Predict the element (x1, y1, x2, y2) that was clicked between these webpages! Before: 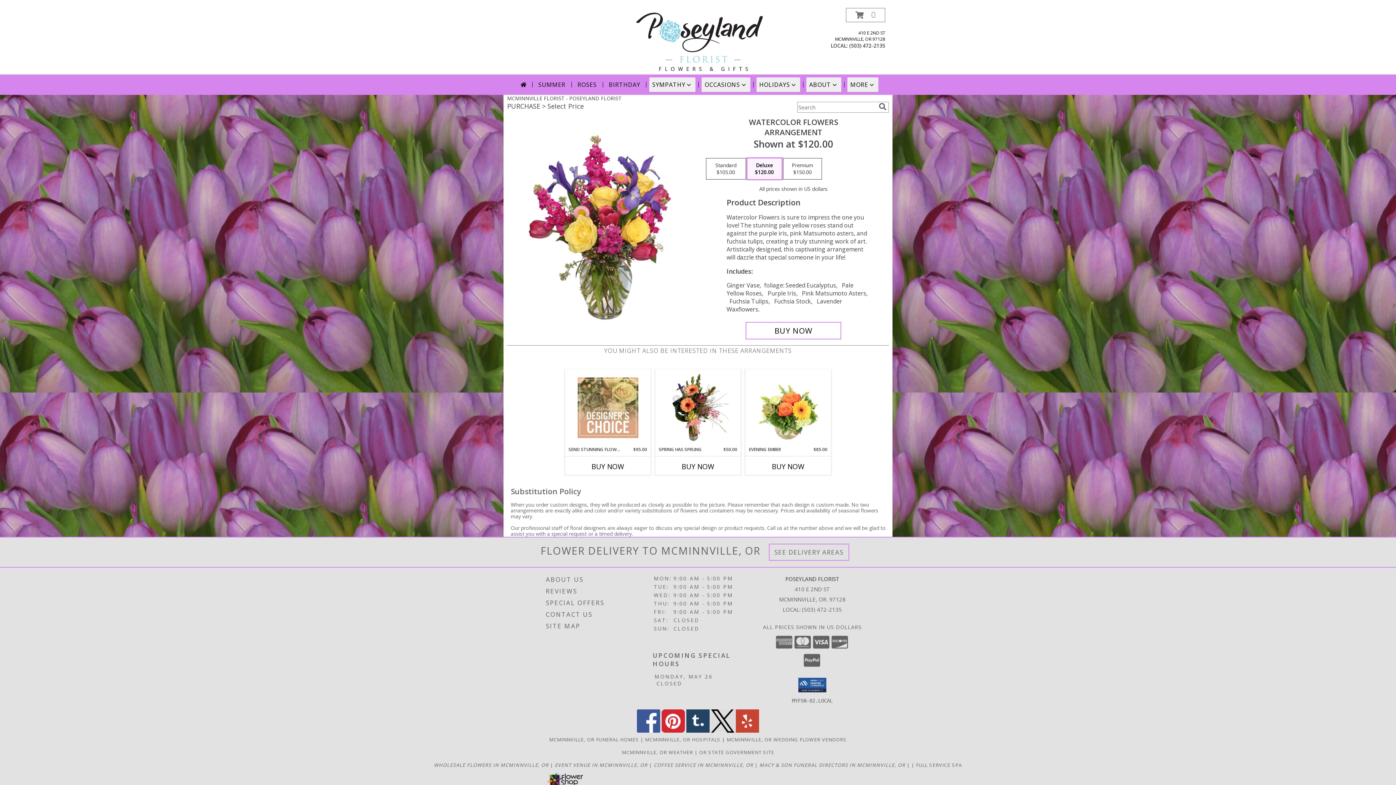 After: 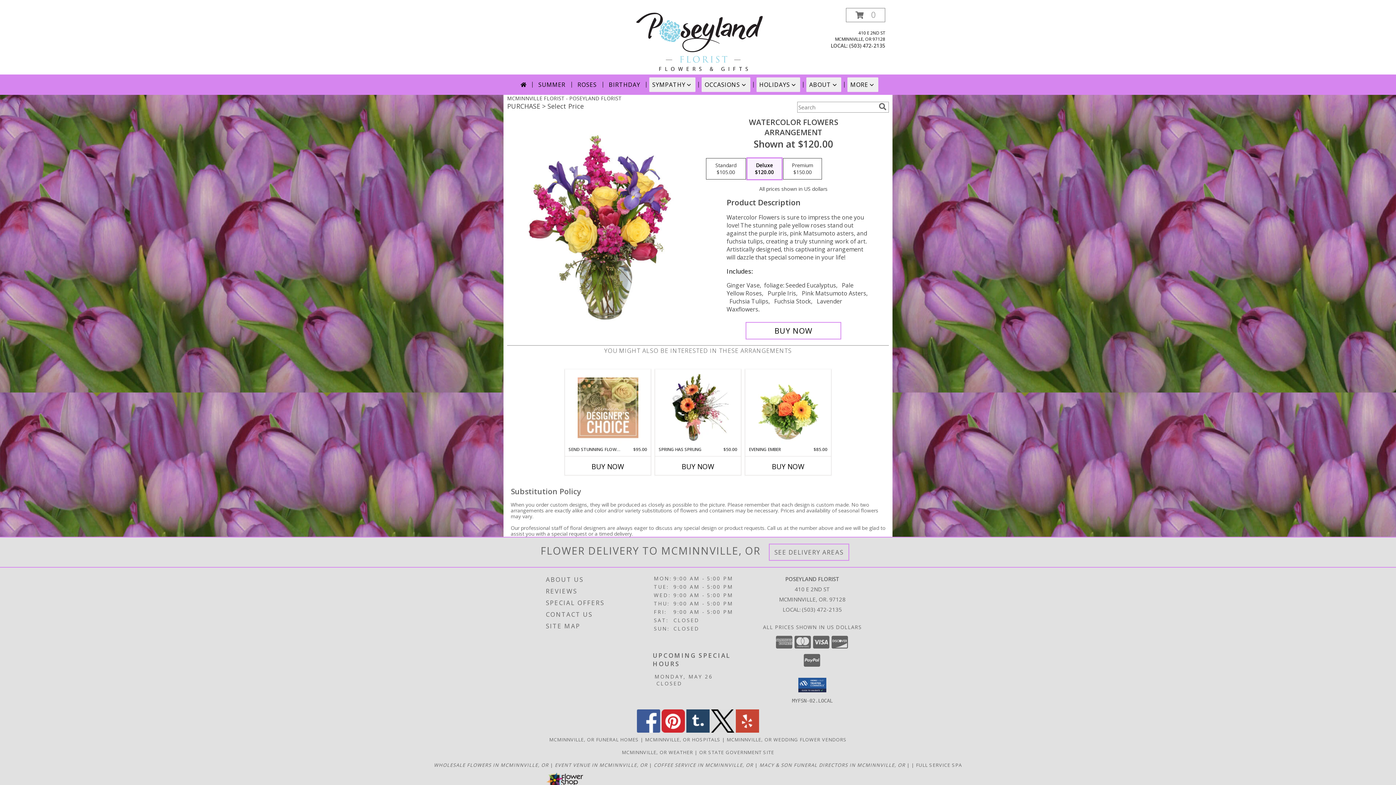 Action: bbox: (711, 727, 734, 734) label: View our X